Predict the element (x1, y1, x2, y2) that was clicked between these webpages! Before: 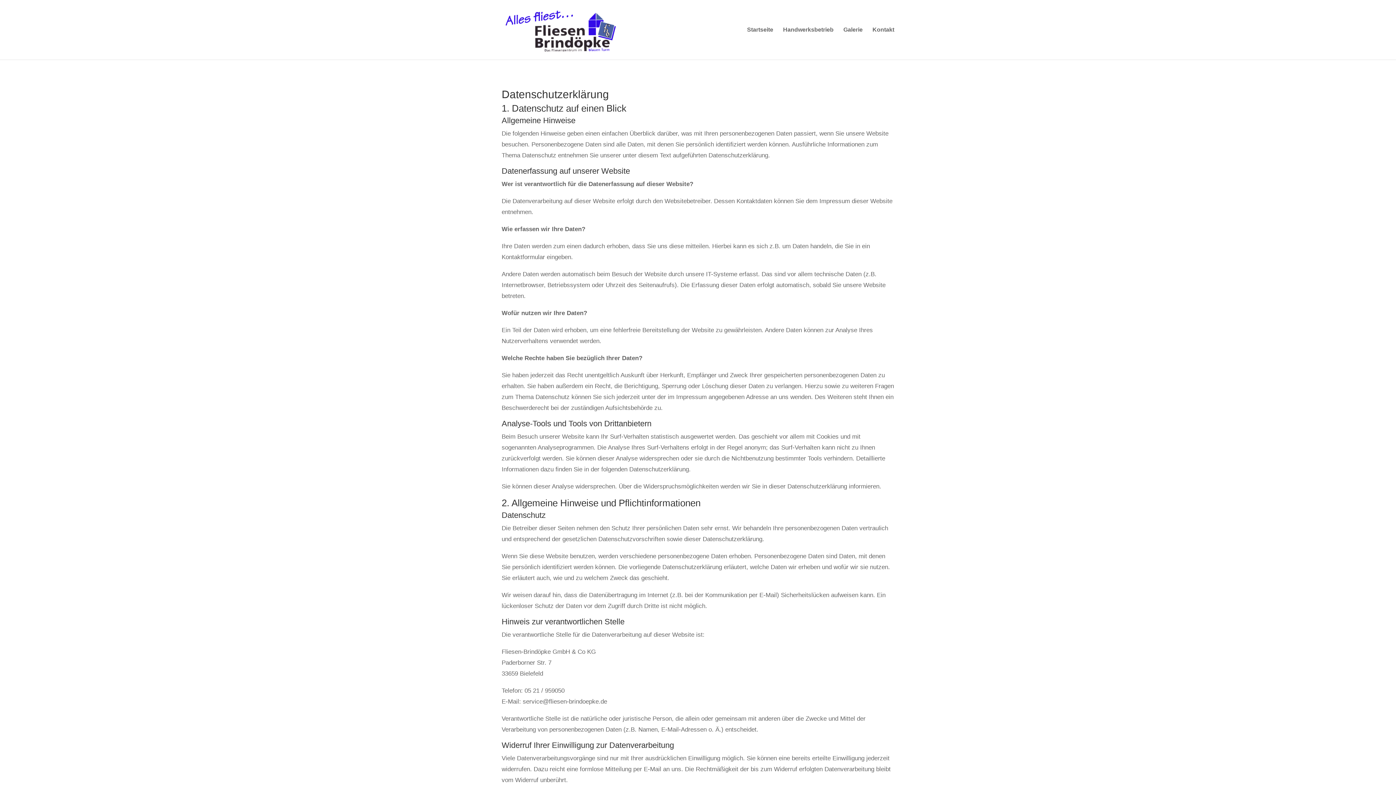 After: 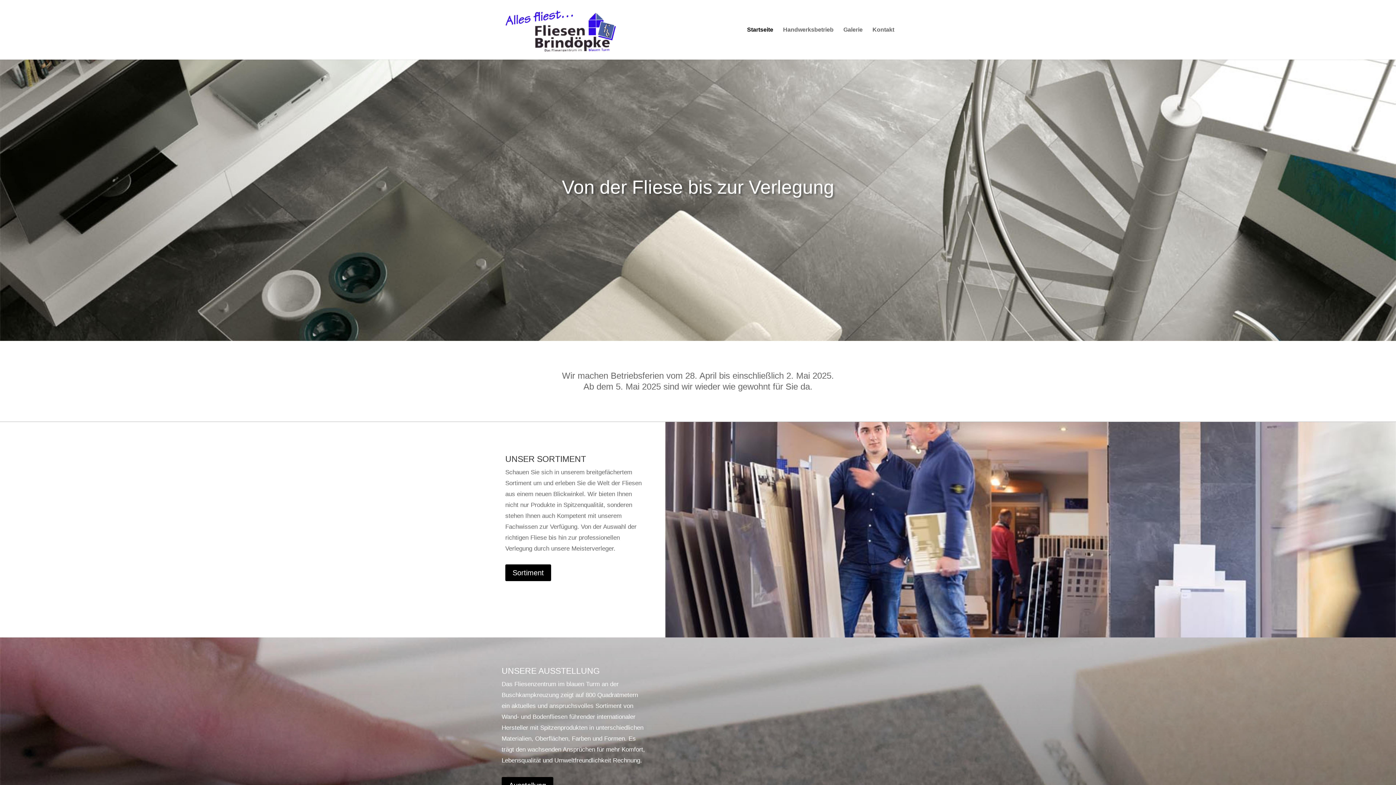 Action: bbox: (503, 25, 620, 32)